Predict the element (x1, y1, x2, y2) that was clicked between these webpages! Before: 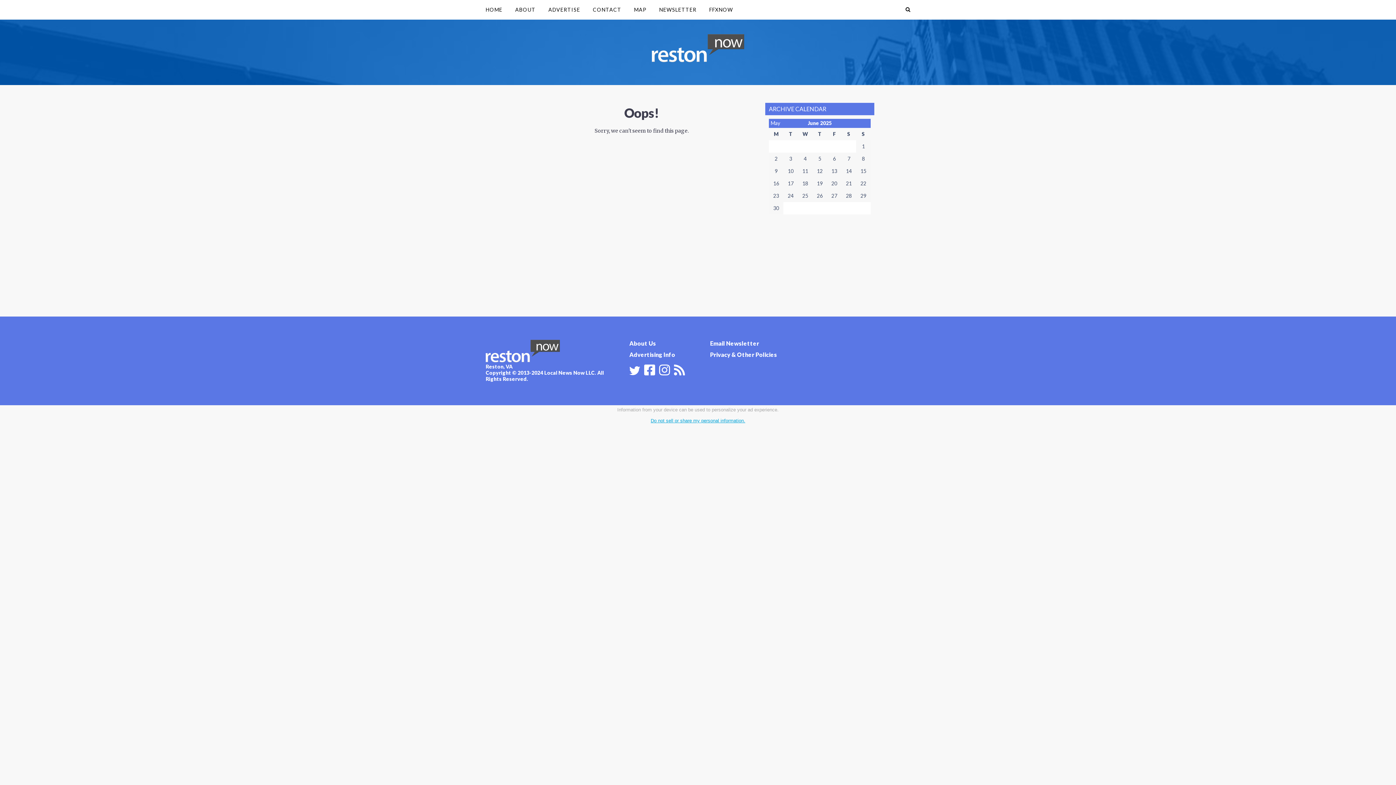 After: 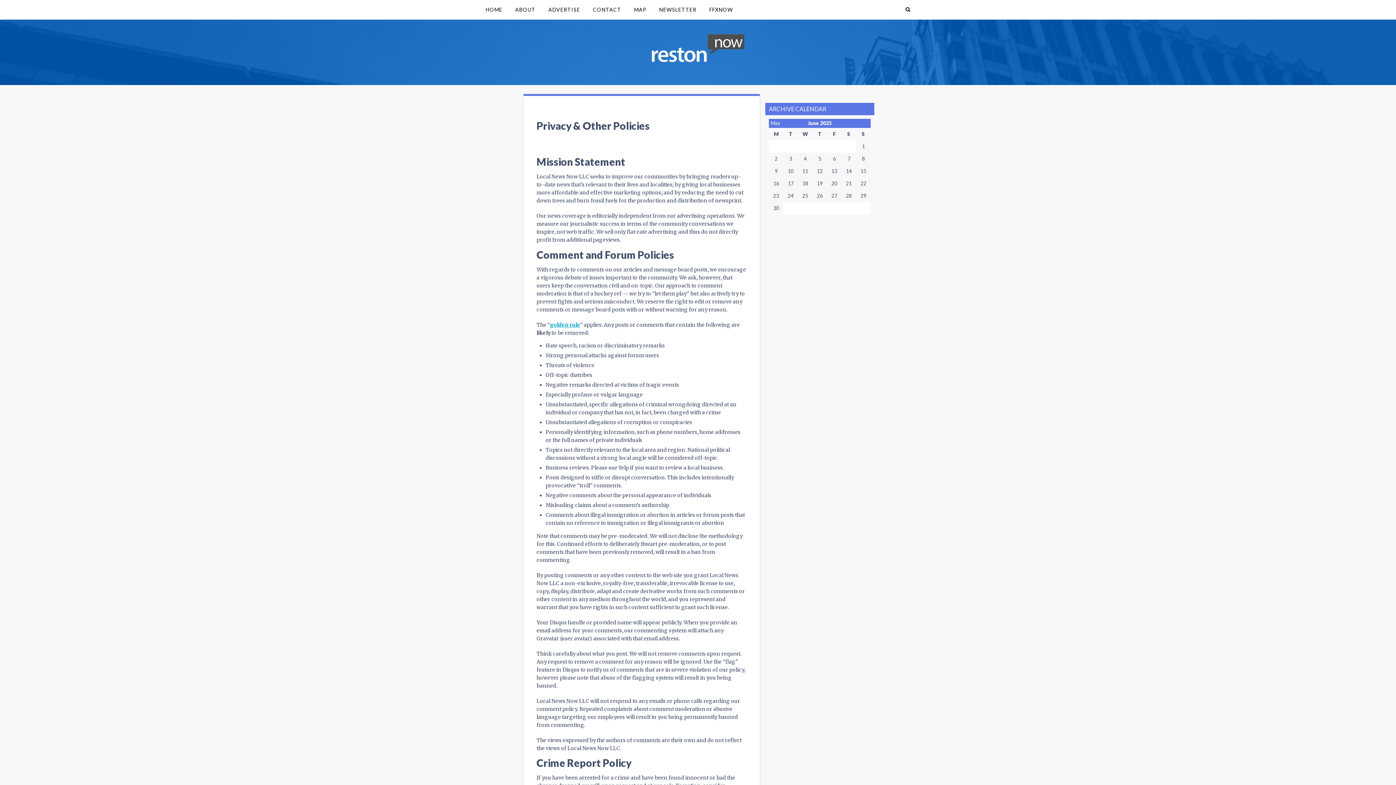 Action: label: Privacy & Other Policies bbox: (710, 351, 777, 358)